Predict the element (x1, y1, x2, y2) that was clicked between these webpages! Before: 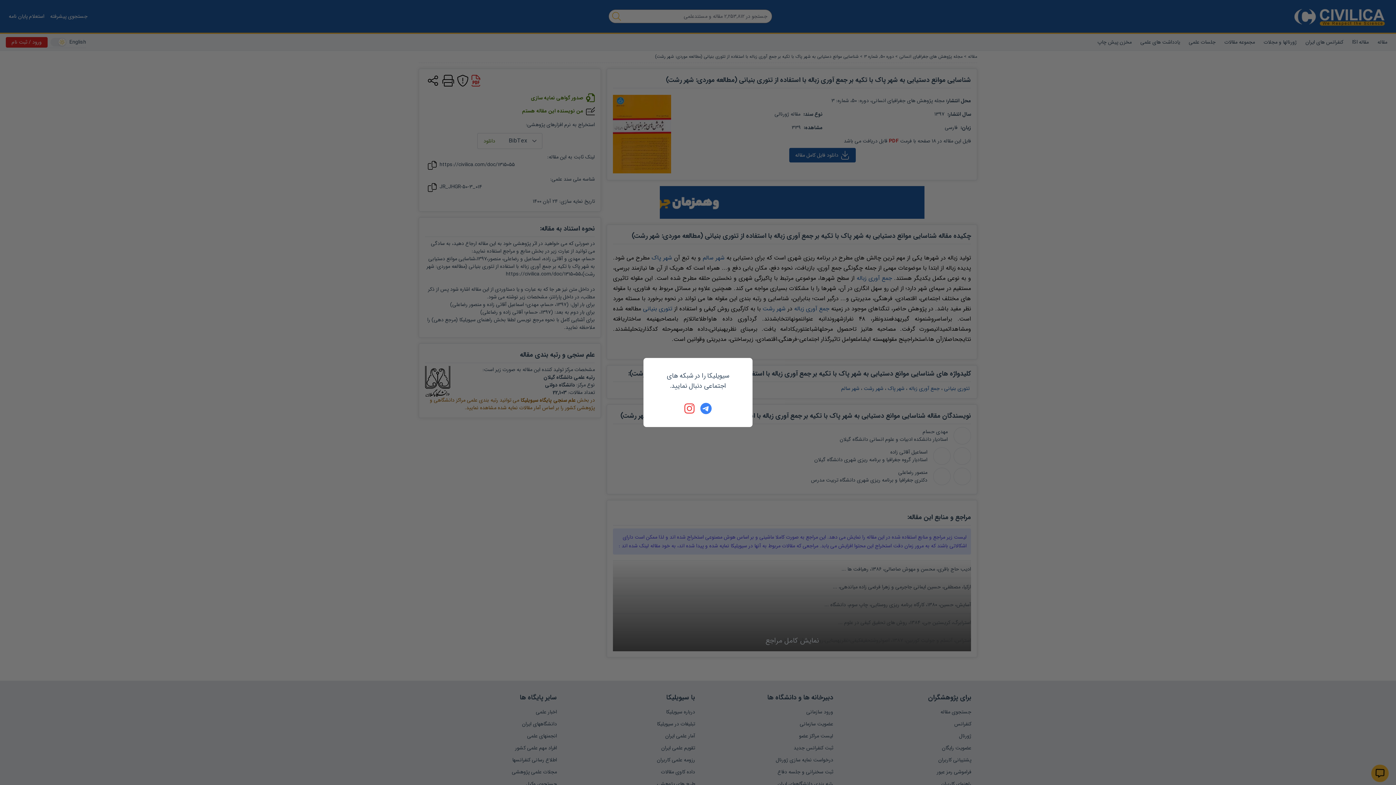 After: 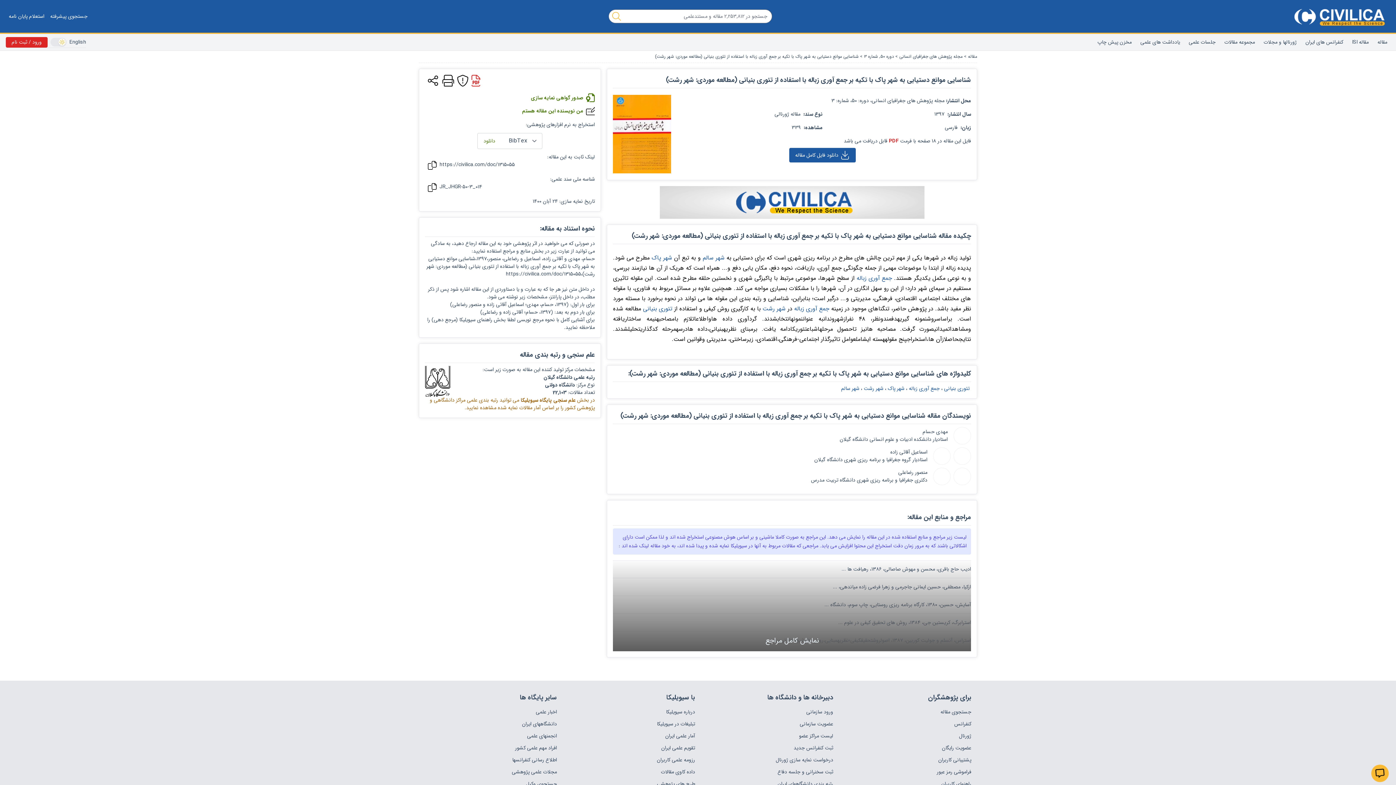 Action: bbox: (684, 402, 696, 414)